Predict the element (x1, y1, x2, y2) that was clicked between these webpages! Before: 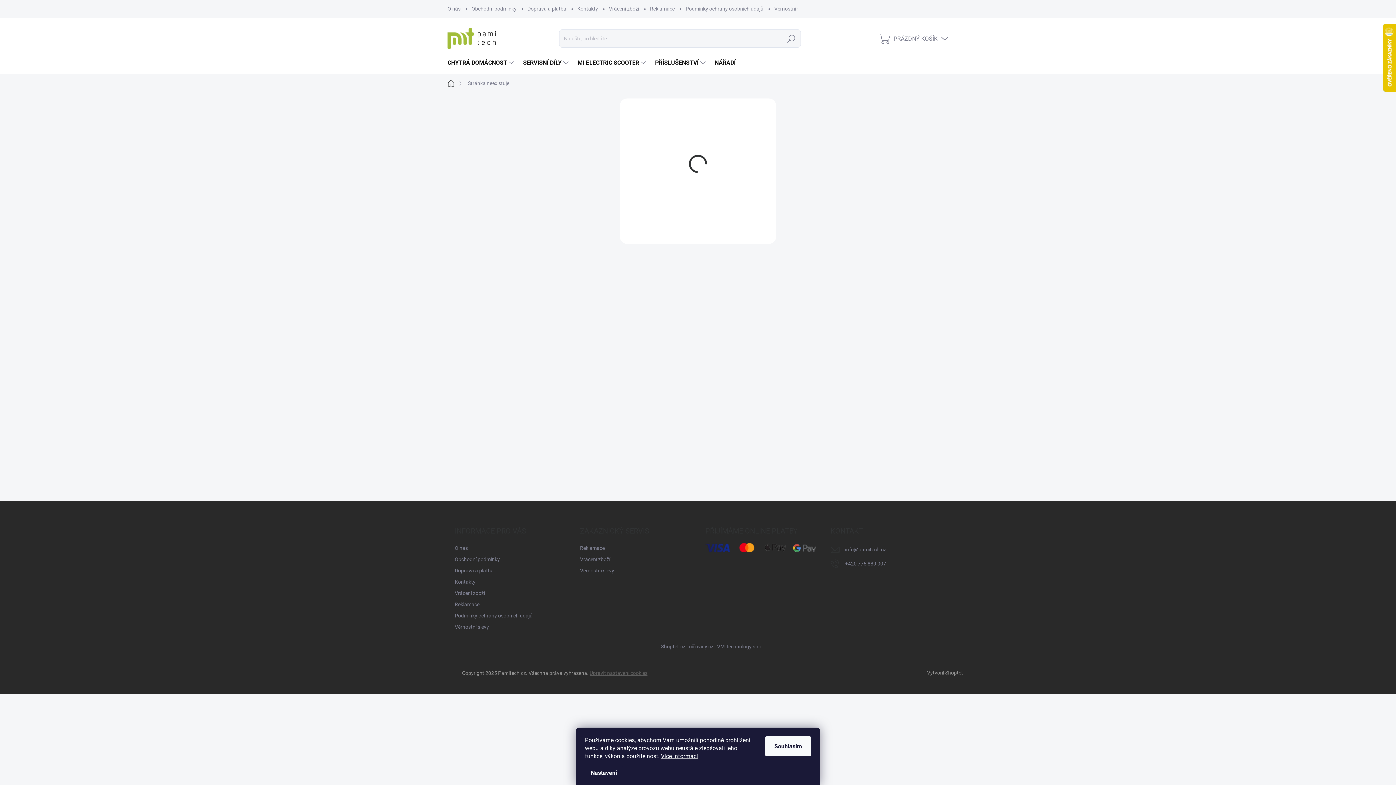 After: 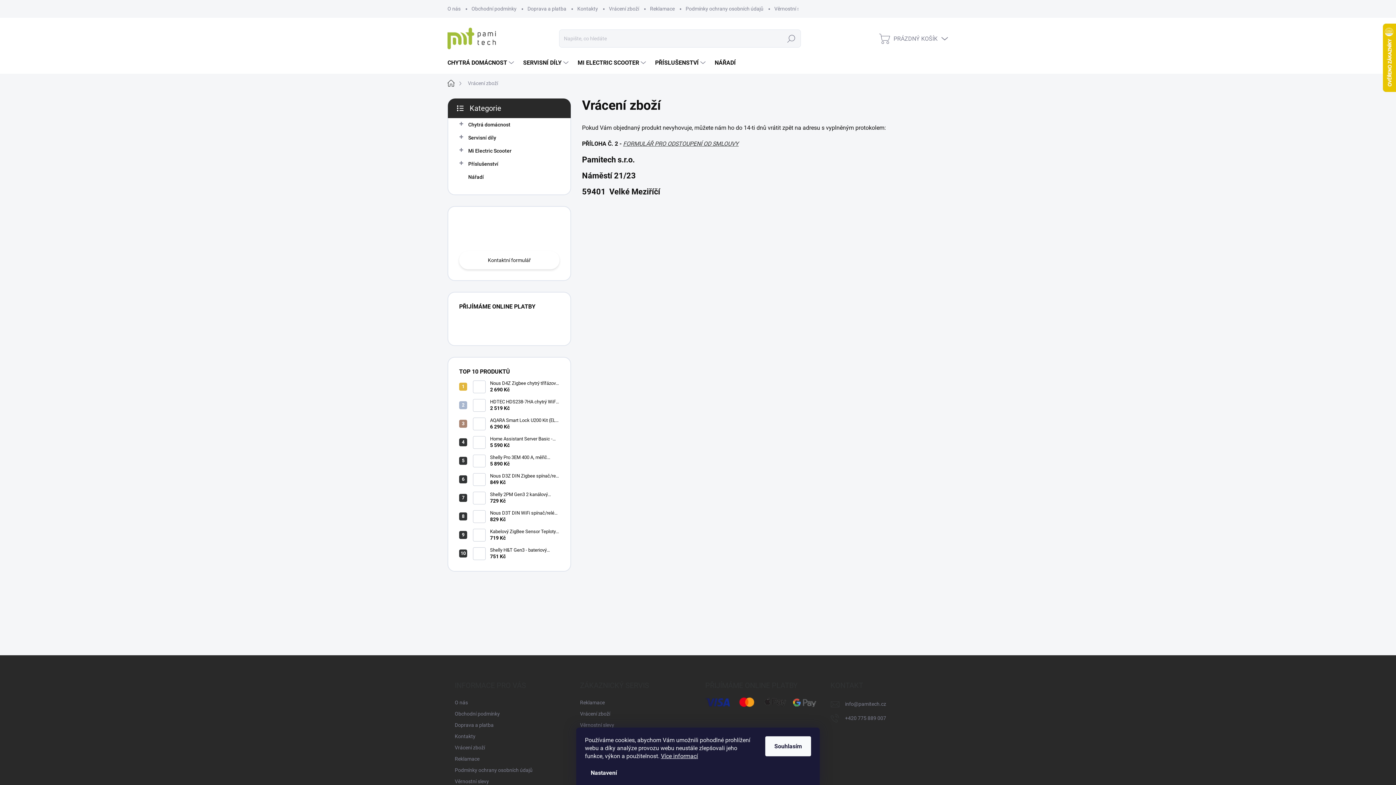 Action: bbox: (454, 588, 485, 598) label: Vrácení zboží